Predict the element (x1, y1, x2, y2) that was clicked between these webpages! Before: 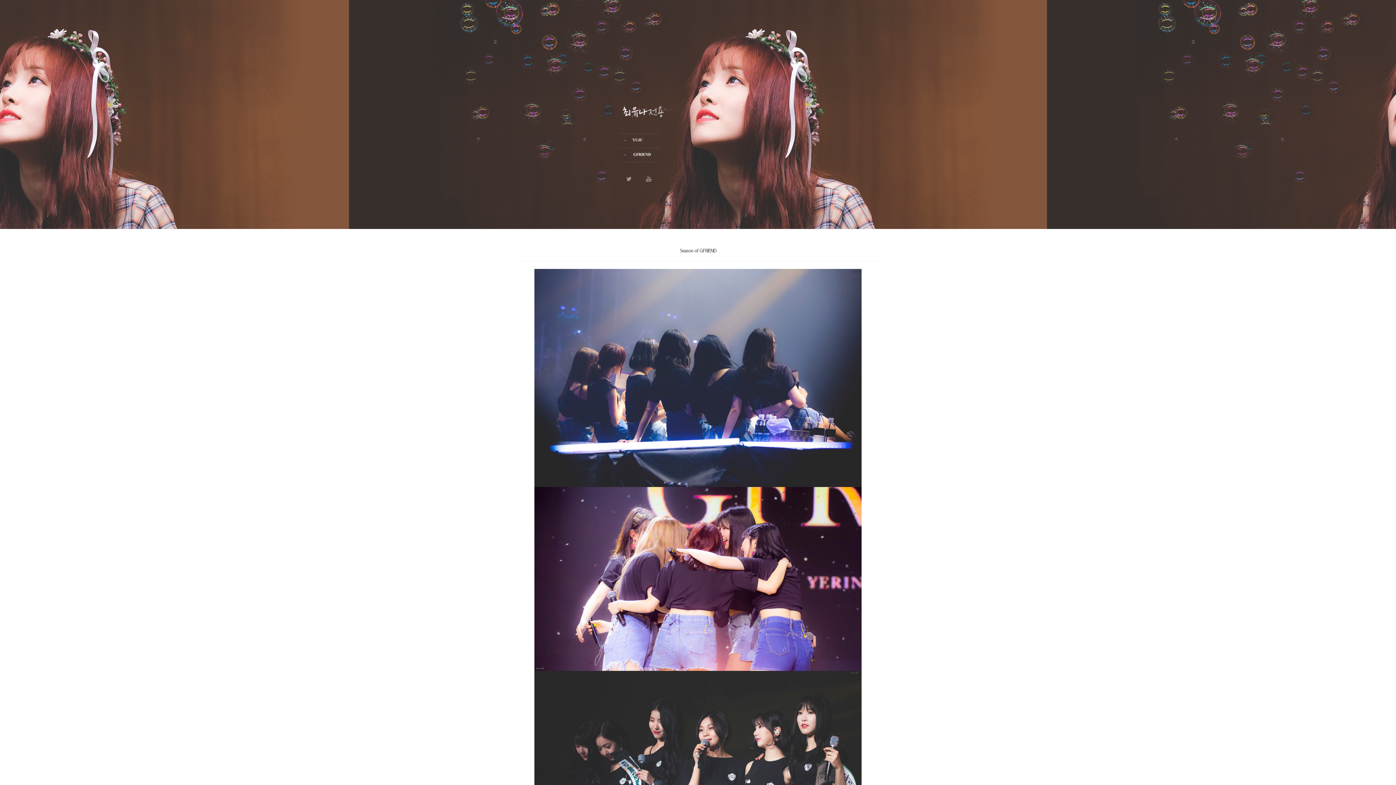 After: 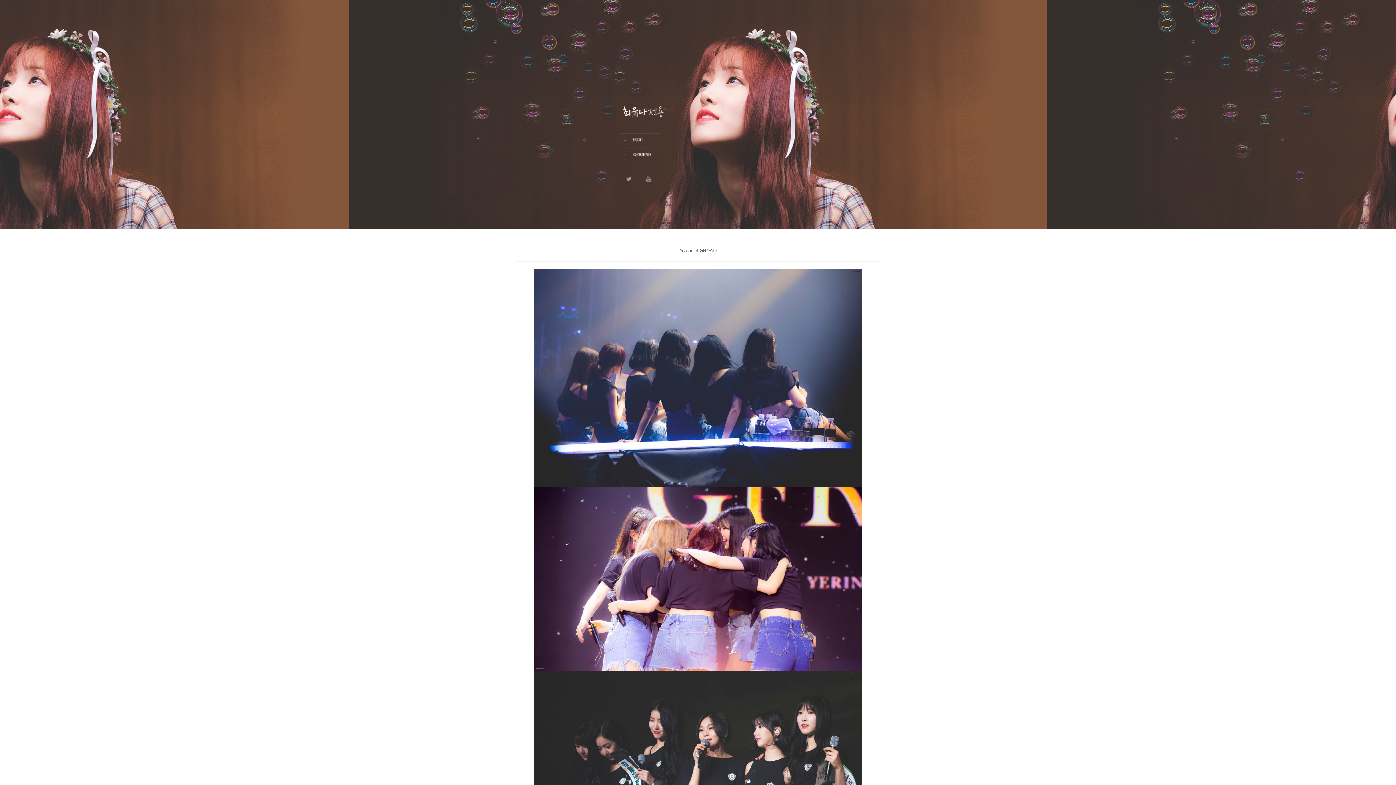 Action: bbox: (680, 248, 716, 253) label: Season of GFRIEND